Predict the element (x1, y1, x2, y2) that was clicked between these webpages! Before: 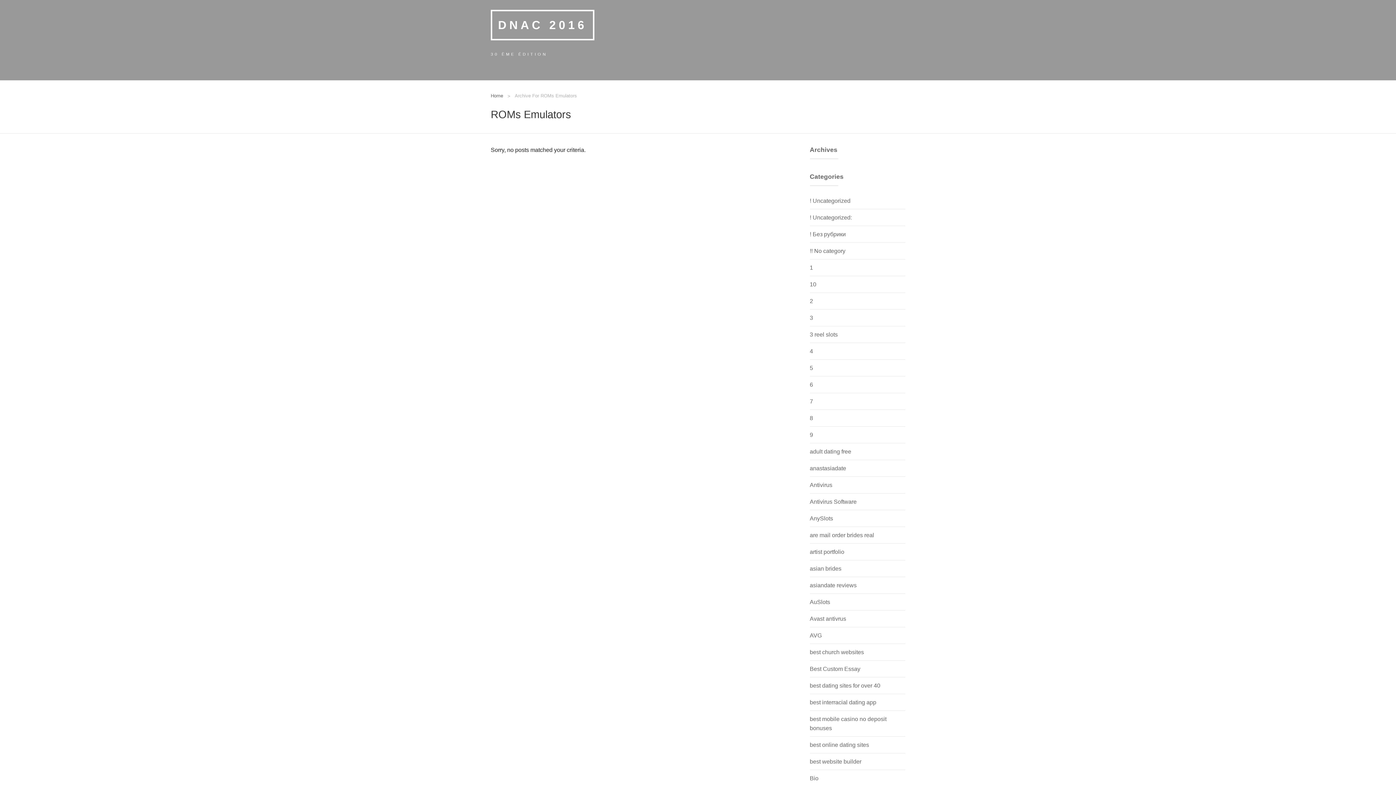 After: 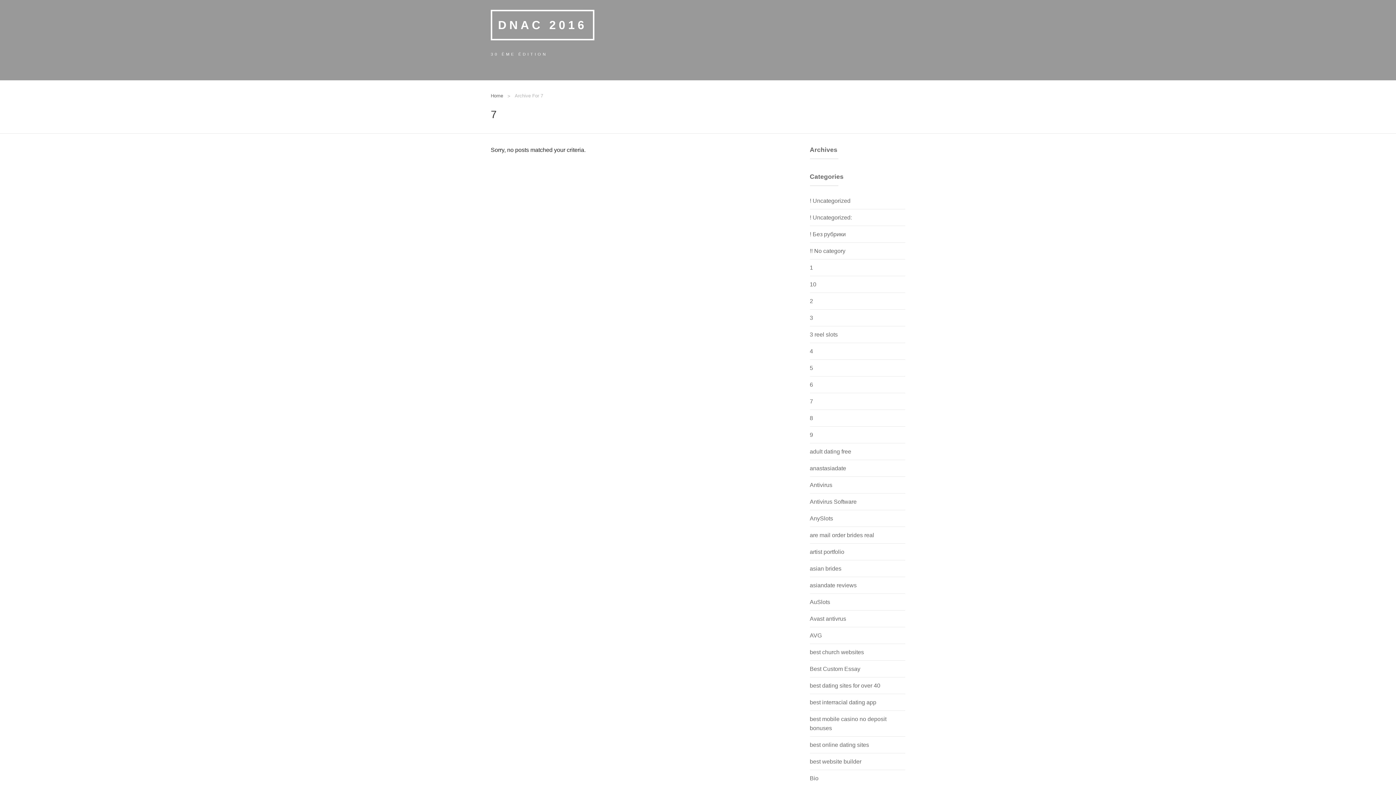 Action: label: 7 bbox: (810, 398, 813, 404)